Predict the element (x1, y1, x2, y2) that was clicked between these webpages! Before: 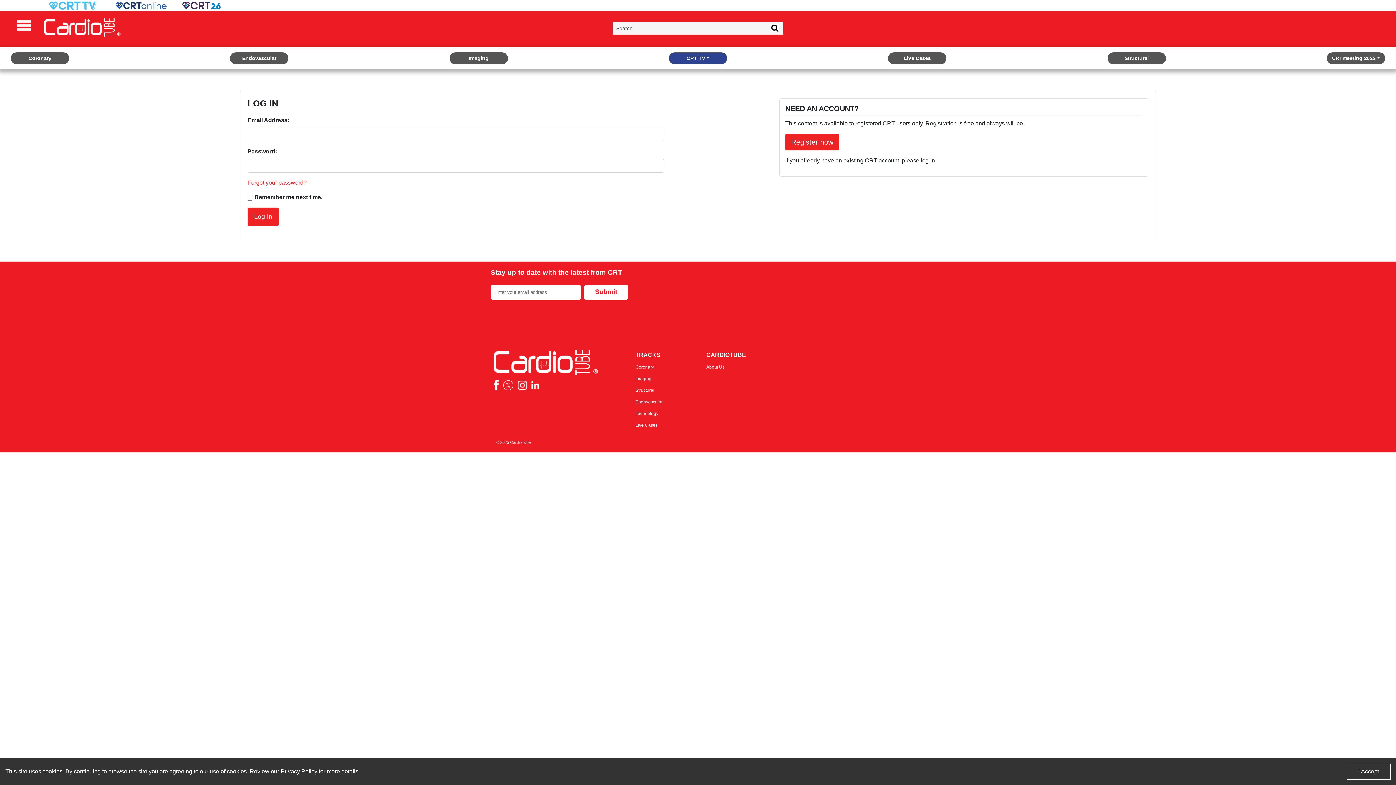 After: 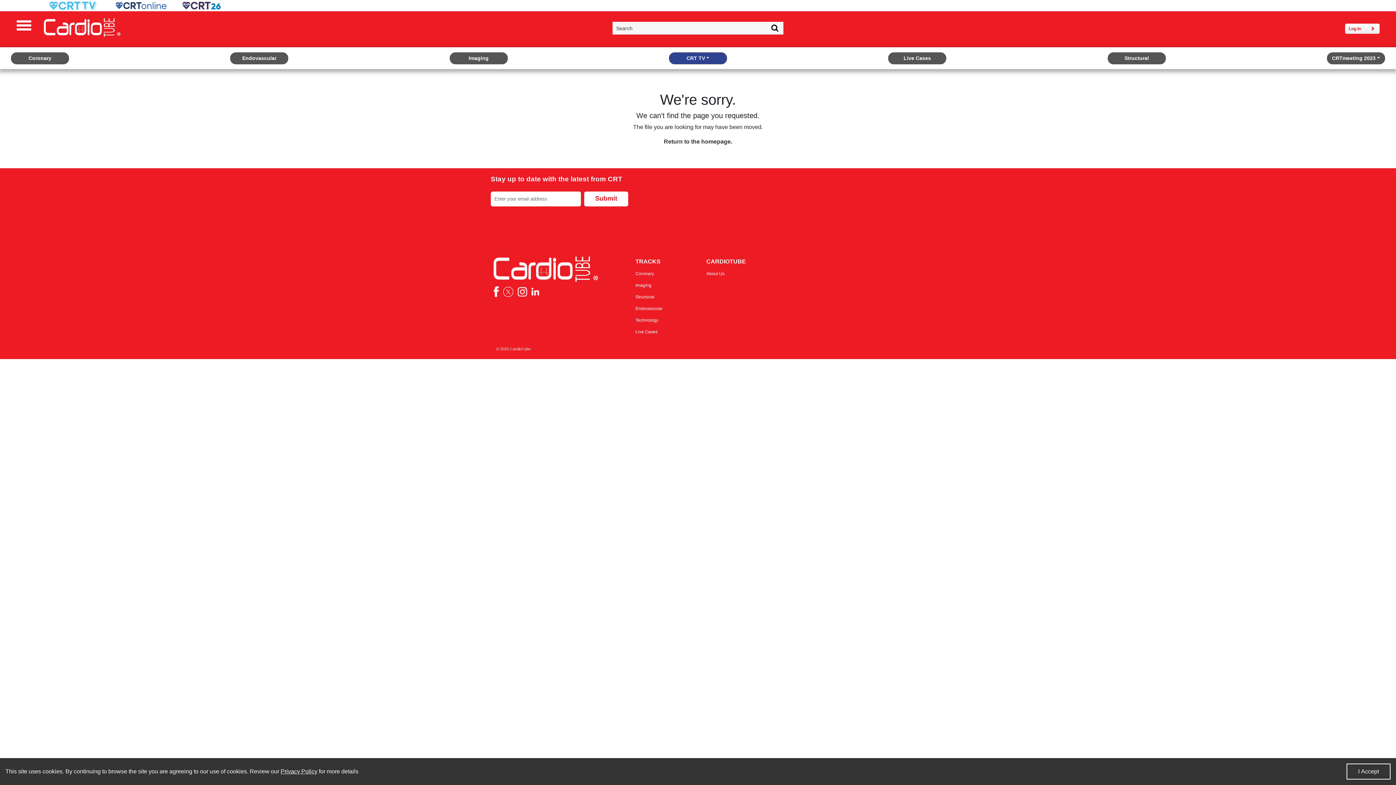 Action: bbox: (280, 768, 317, 774) label: Privacy Policy